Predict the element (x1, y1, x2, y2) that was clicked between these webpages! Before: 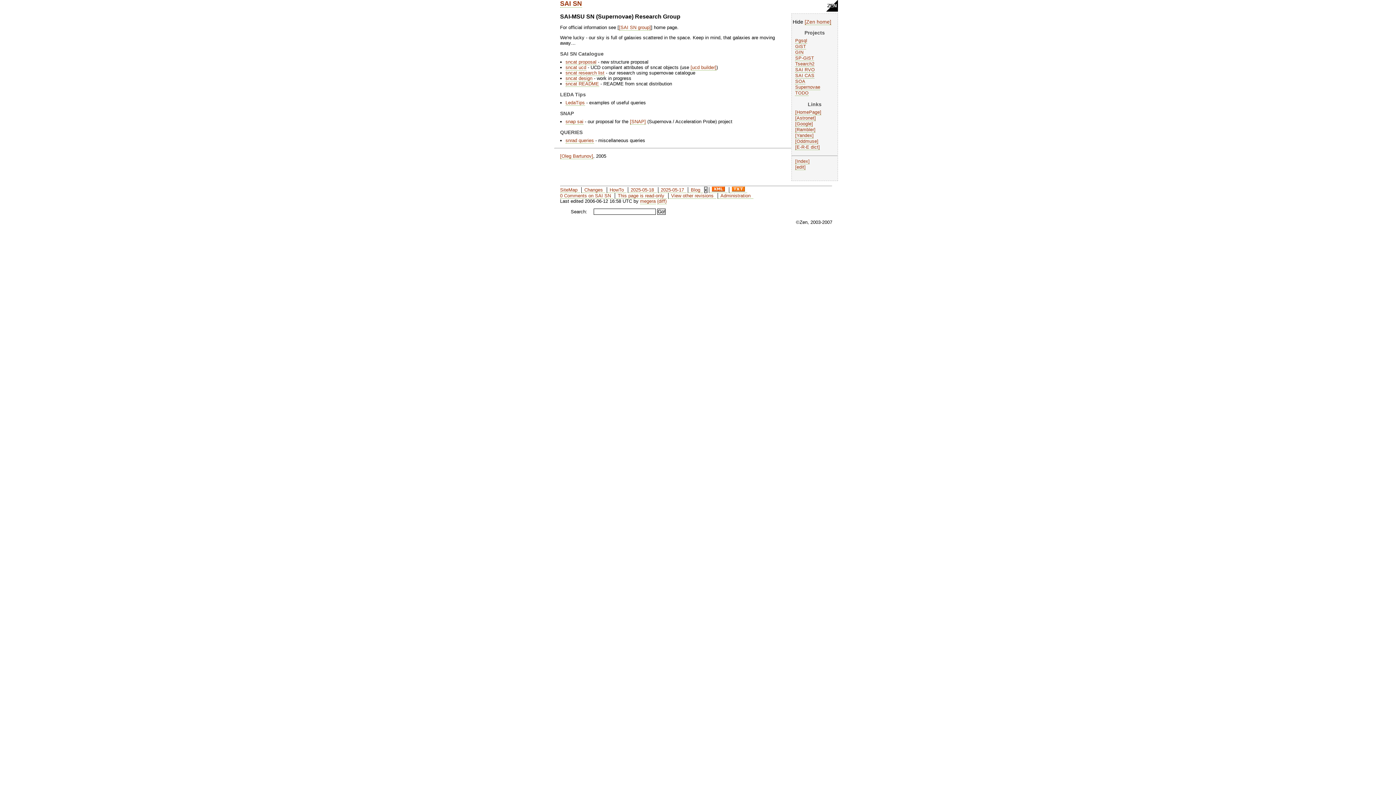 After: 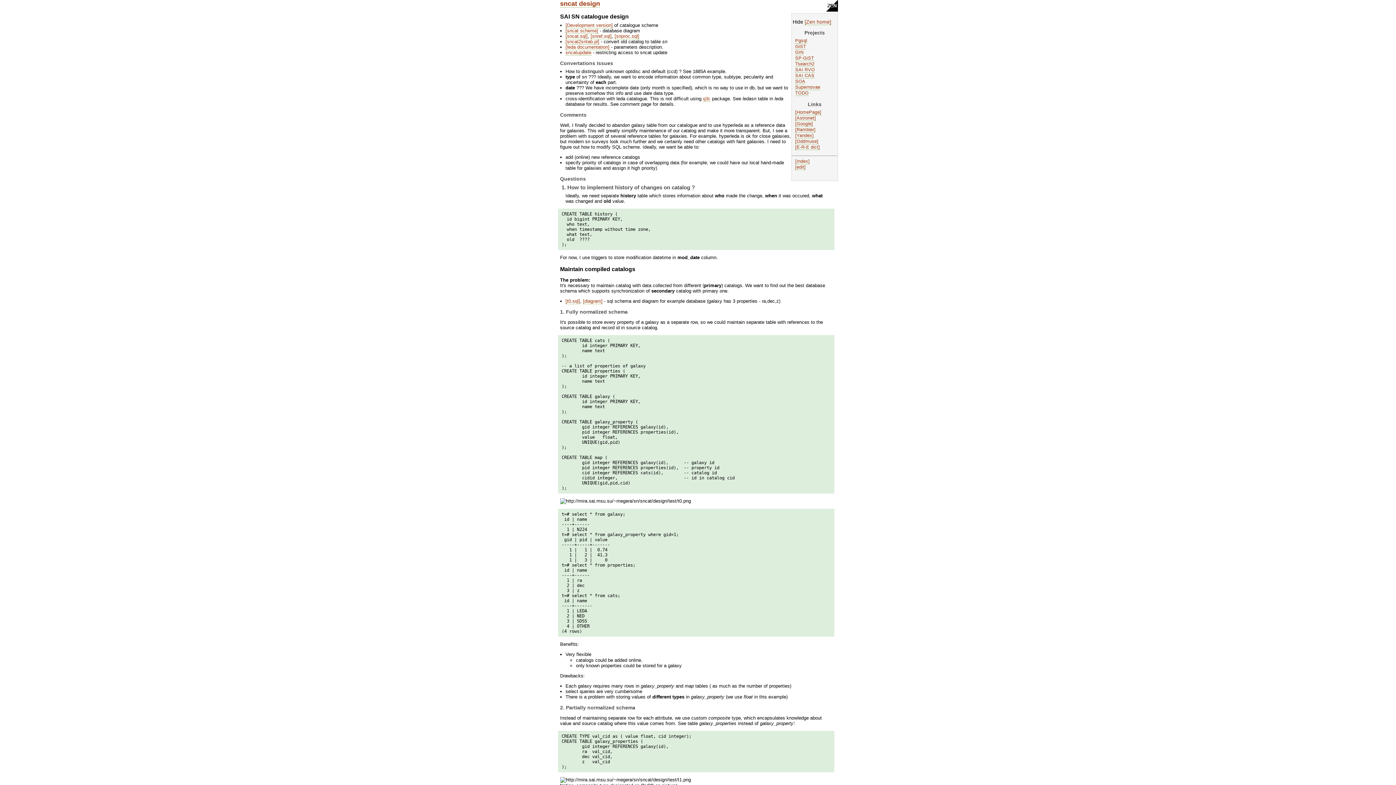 Action: bbox: (565, 75, 592, 81) label: sncat design